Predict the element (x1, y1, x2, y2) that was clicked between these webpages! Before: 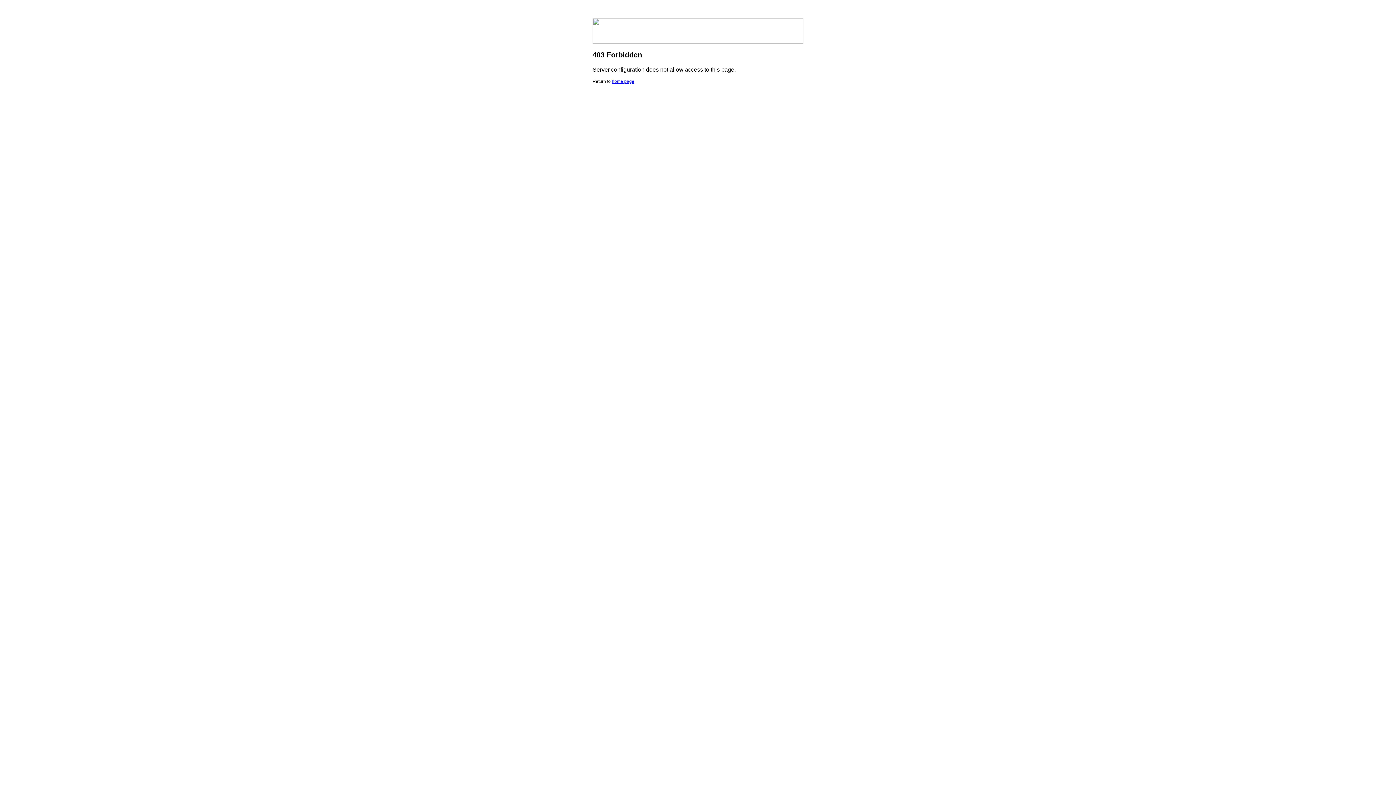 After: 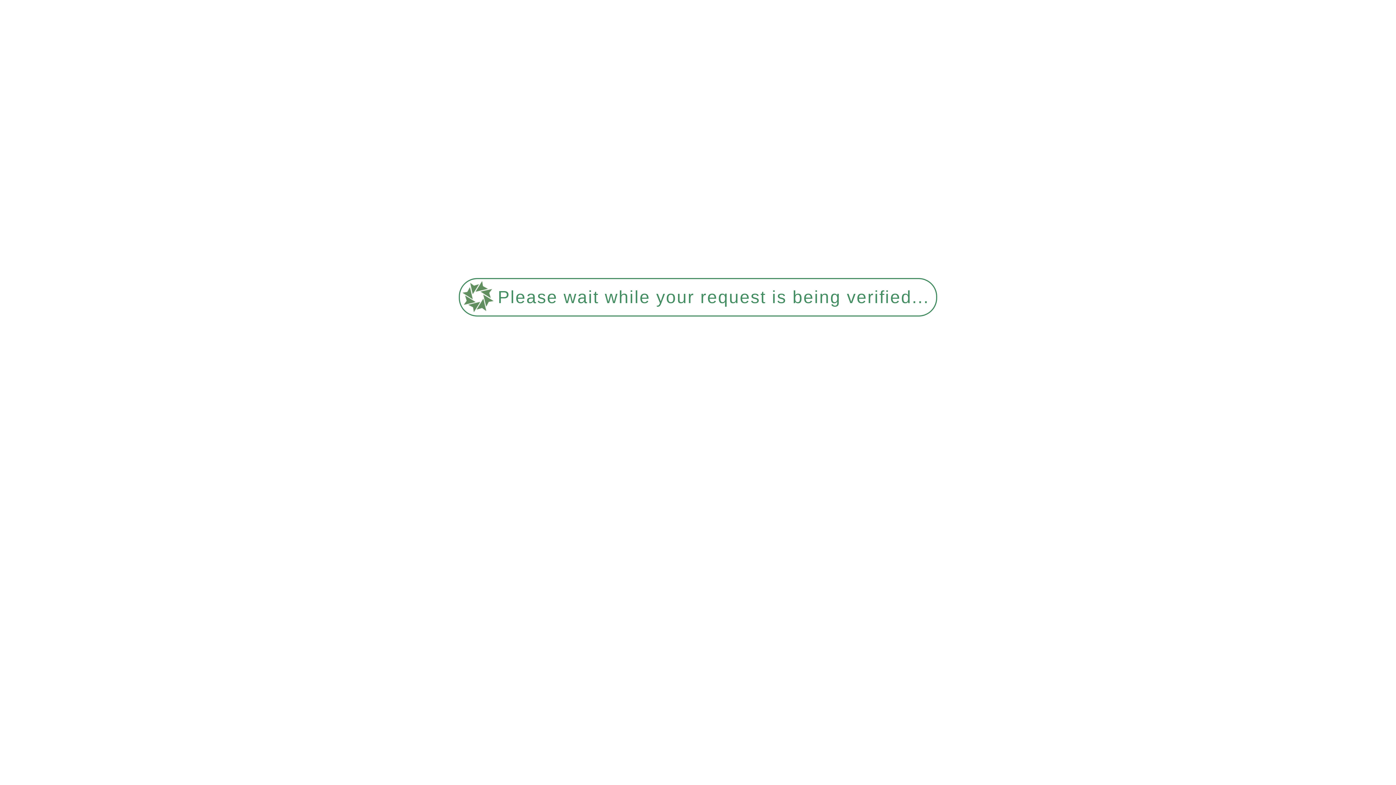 Action: label: home page bbox: (612, 78, 634, 84)